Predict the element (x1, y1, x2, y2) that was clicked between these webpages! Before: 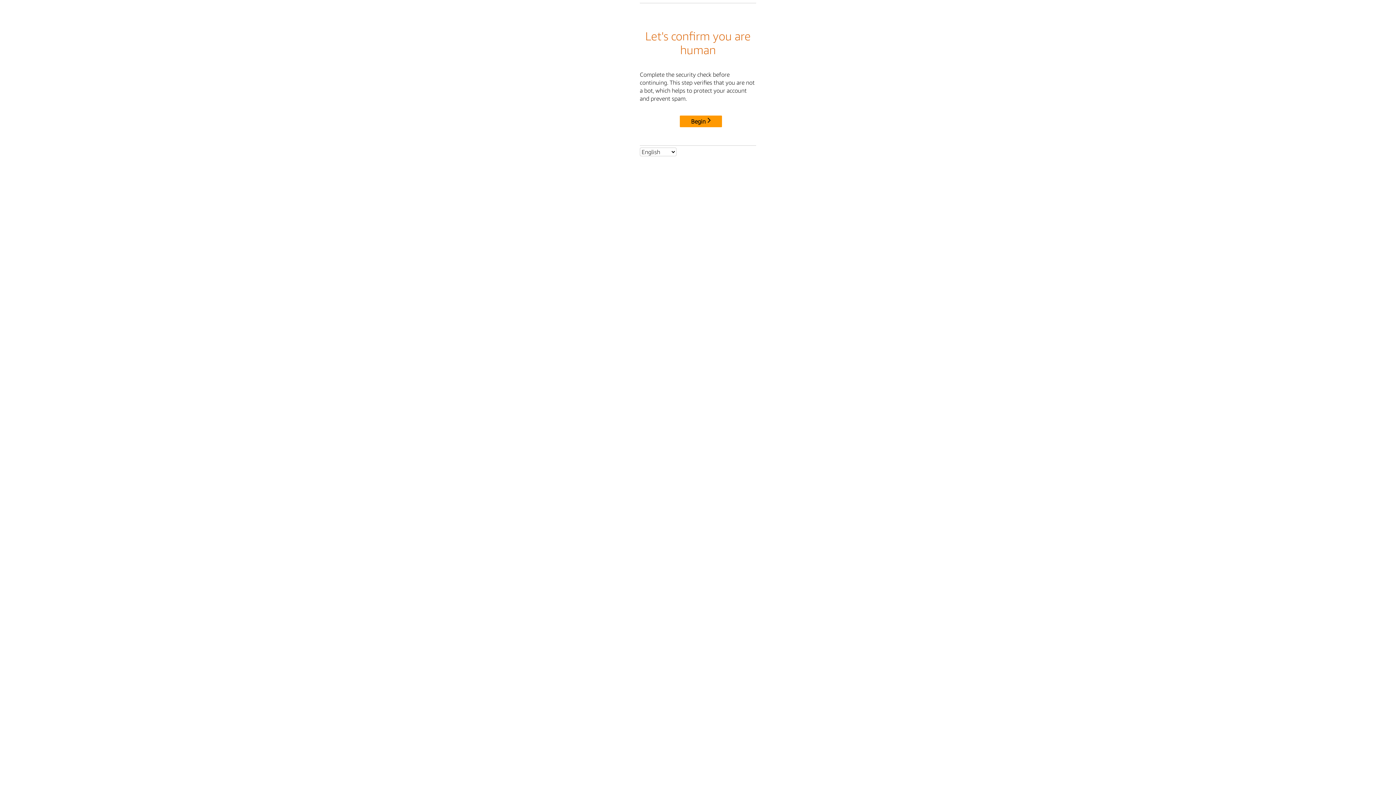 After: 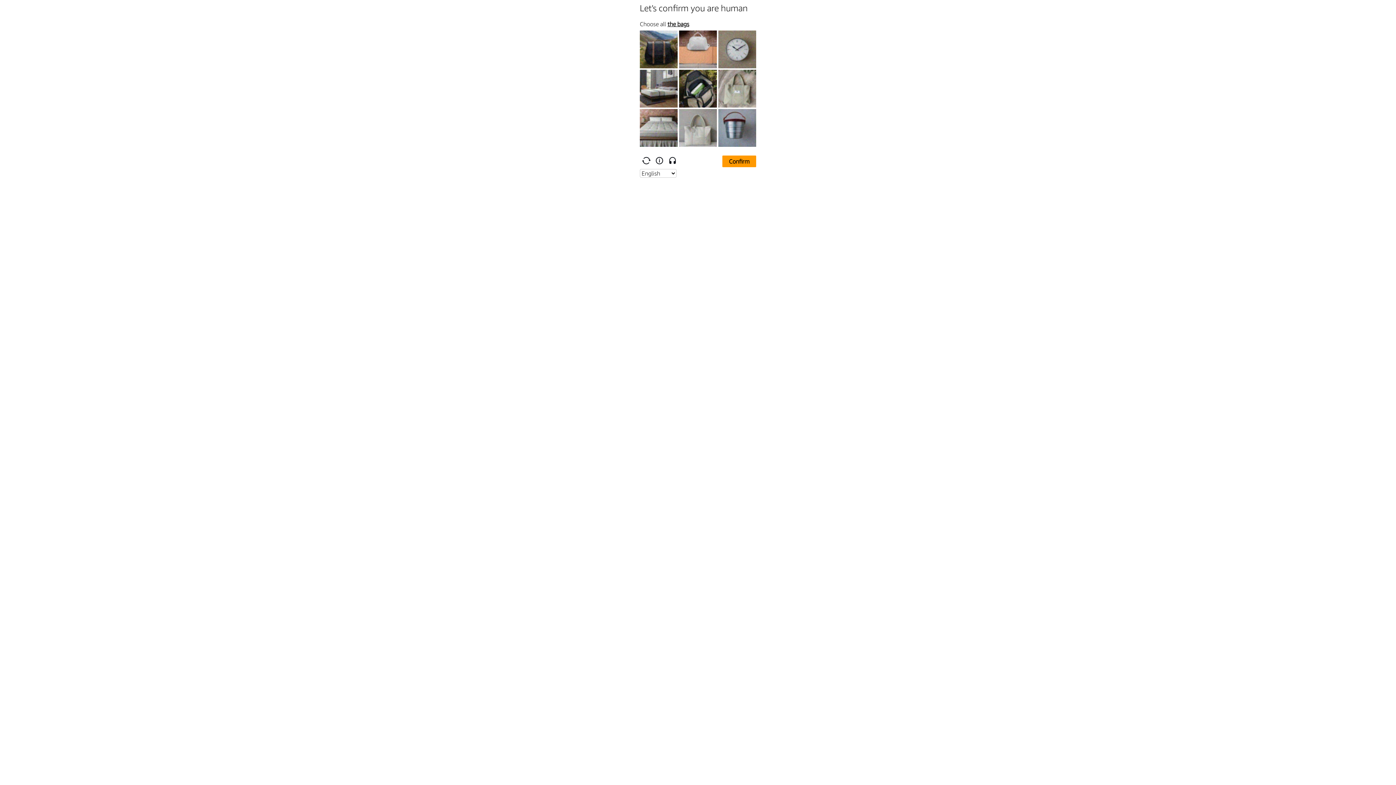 Action: bbox: (680, 115, 722, 127) label: Begin